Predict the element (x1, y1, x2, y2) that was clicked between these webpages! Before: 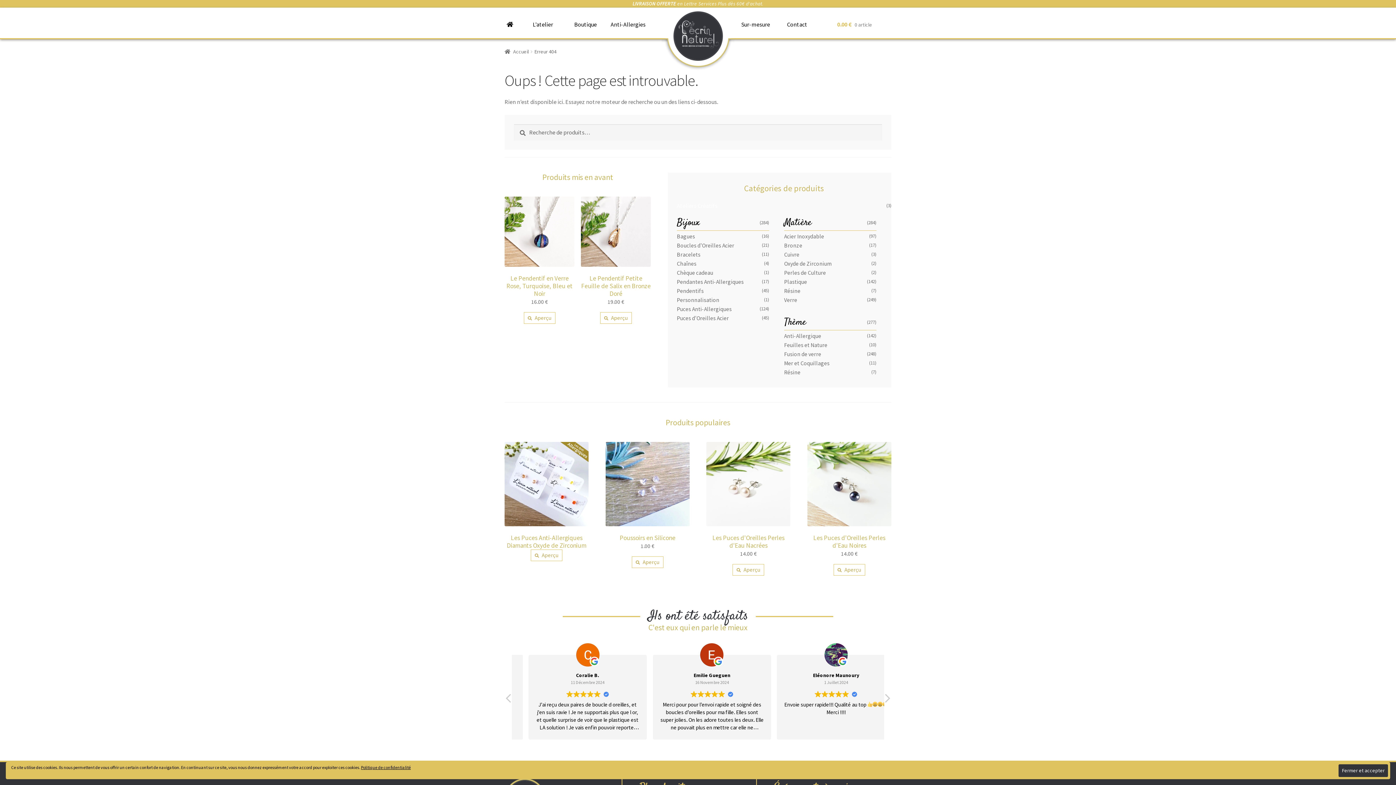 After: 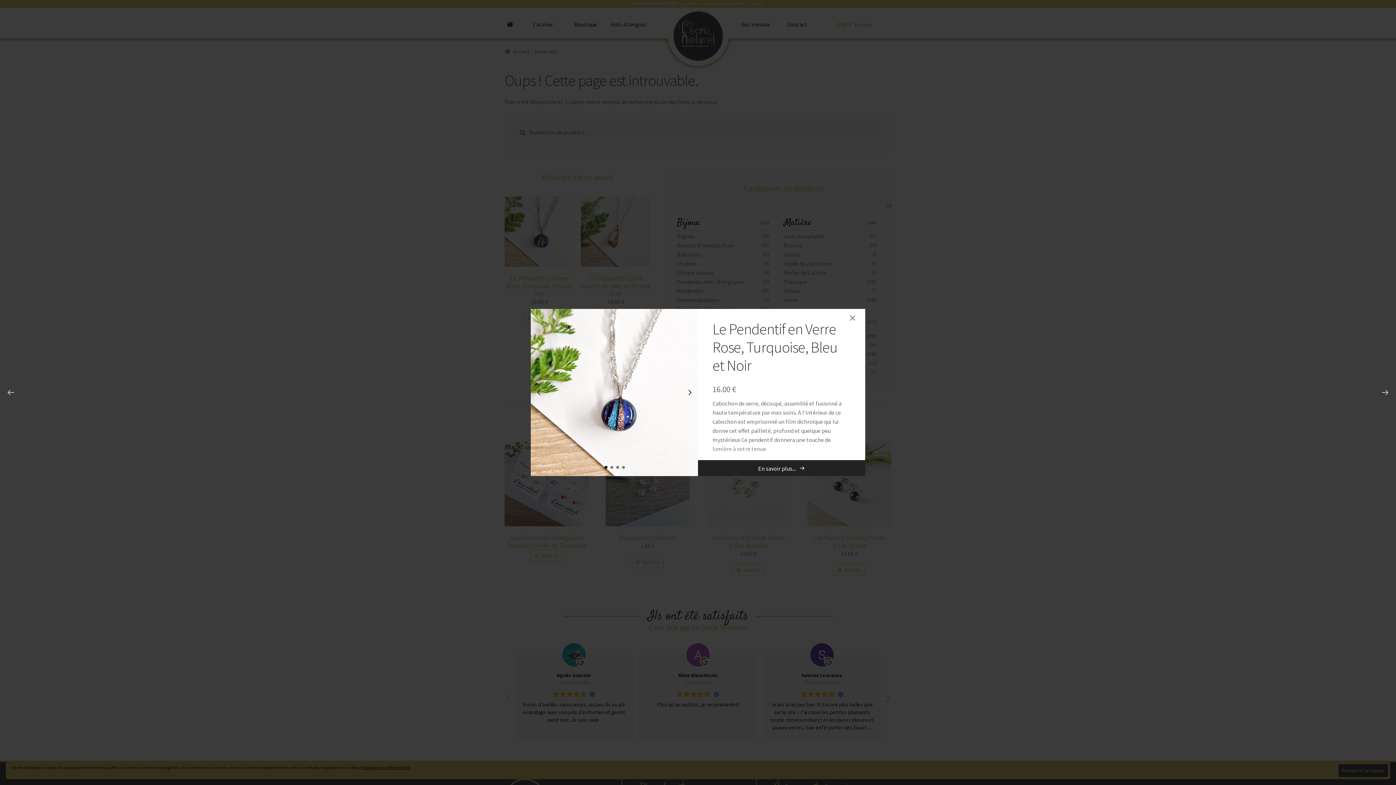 Action: label: Aperçu bbox: (523, 312, 555, 324)